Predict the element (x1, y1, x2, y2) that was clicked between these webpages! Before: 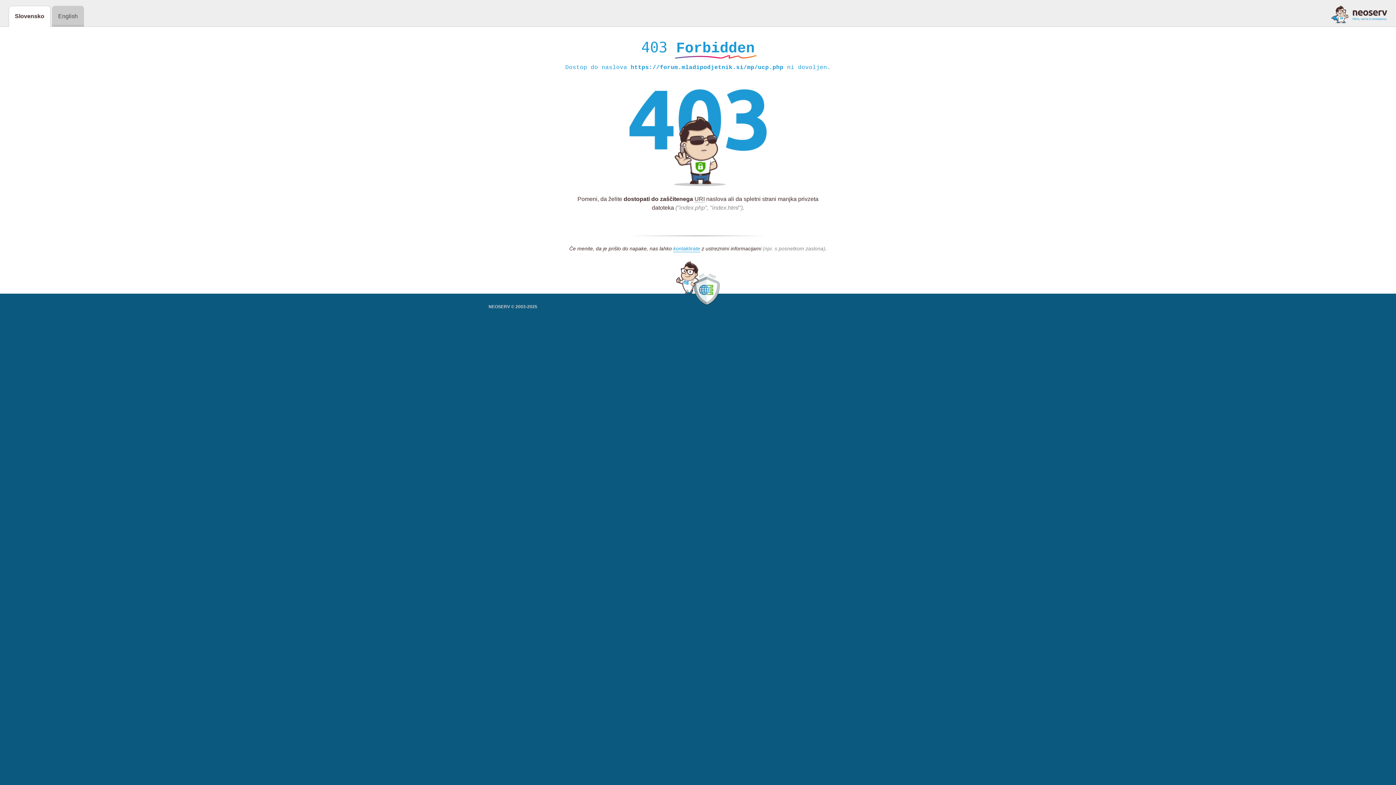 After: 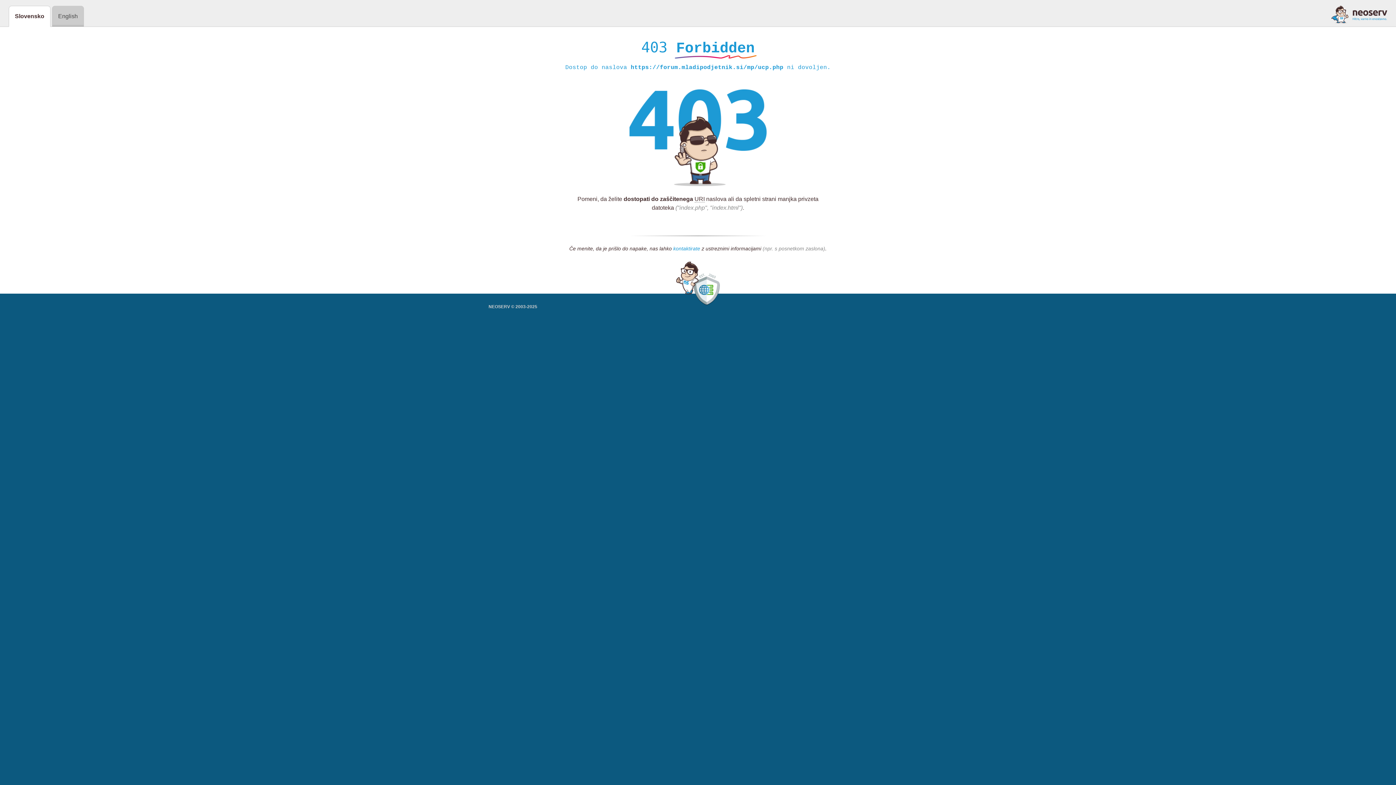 Action: bbox: (673, 245, 700, 252) label: kontaktirate